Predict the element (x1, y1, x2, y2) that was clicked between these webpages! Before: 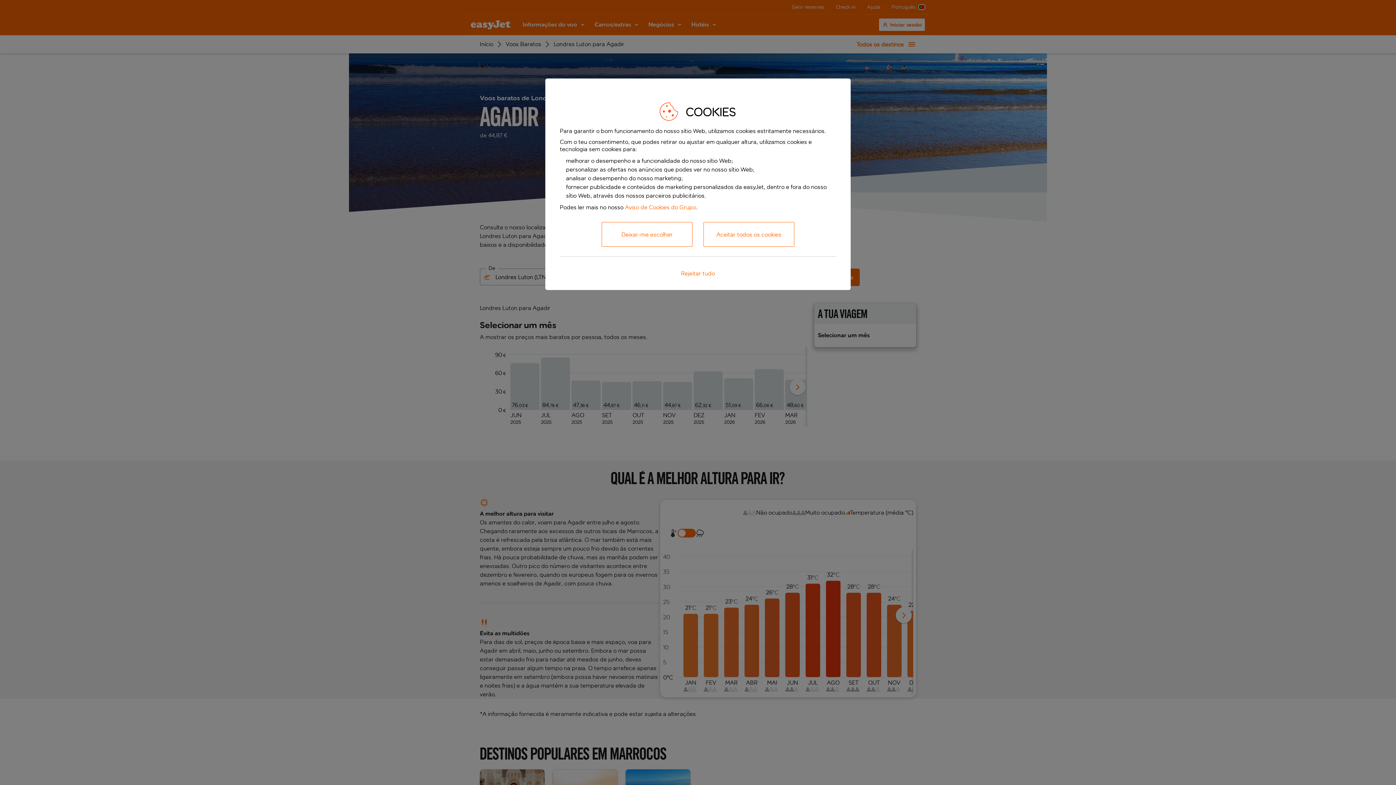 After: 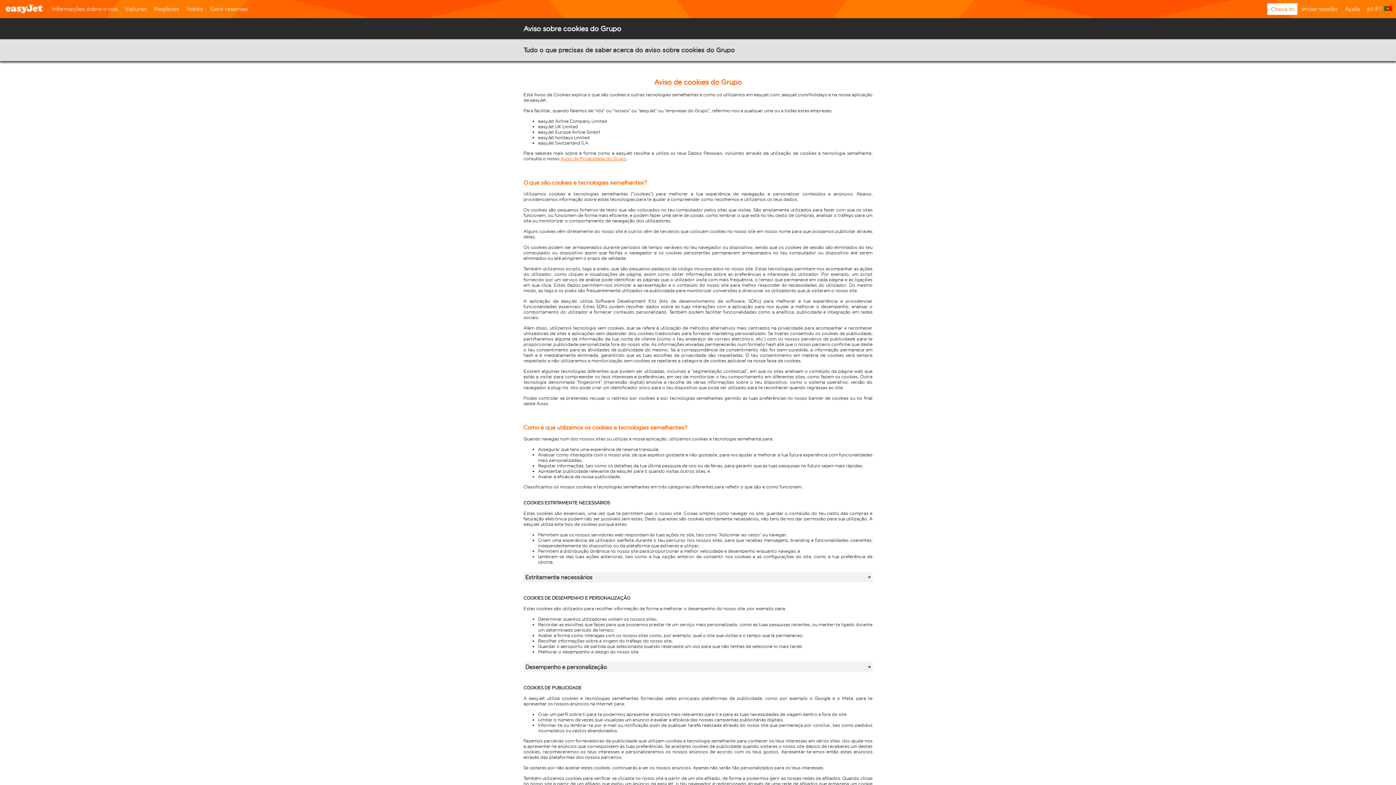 Action: bbox: (625, 204, 696, 210) label: Aviso de Cookies do Grupo